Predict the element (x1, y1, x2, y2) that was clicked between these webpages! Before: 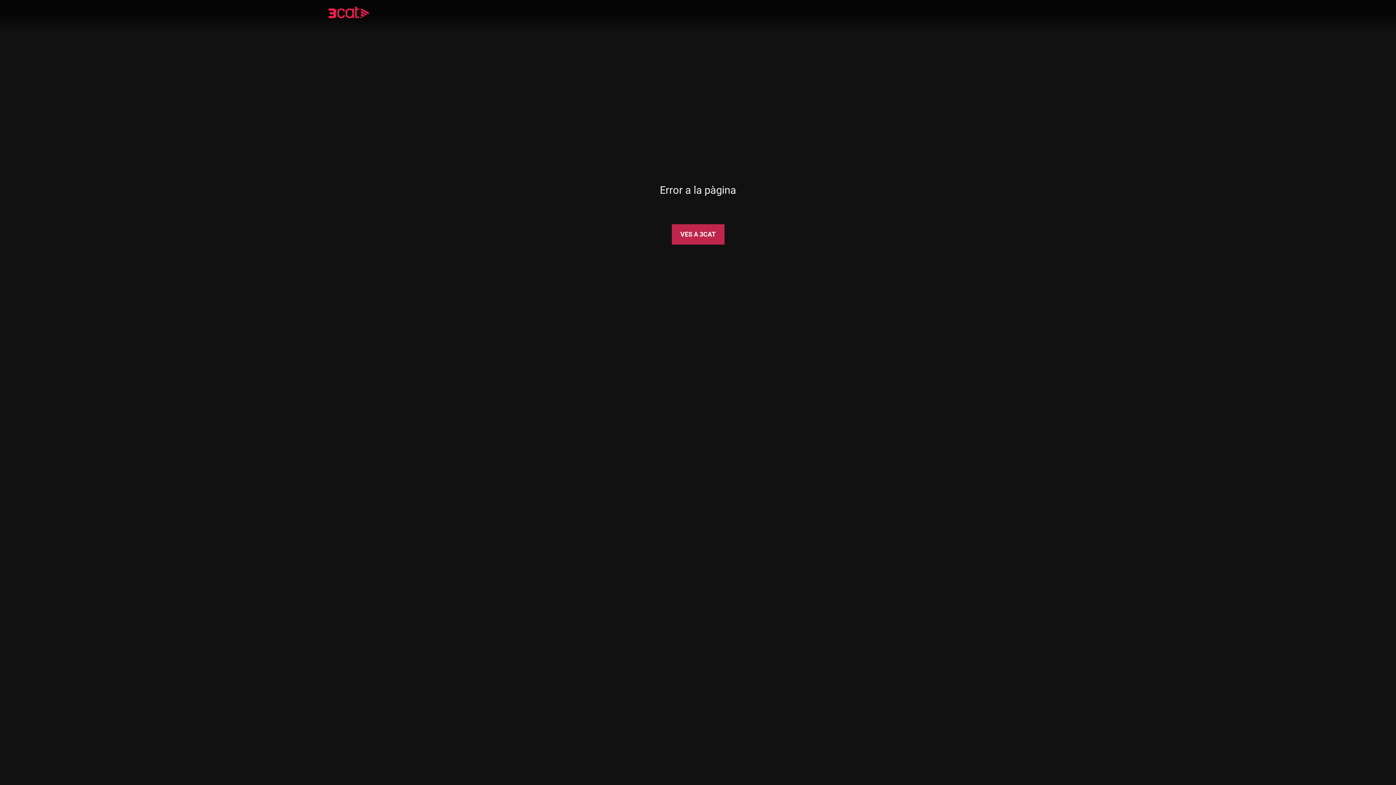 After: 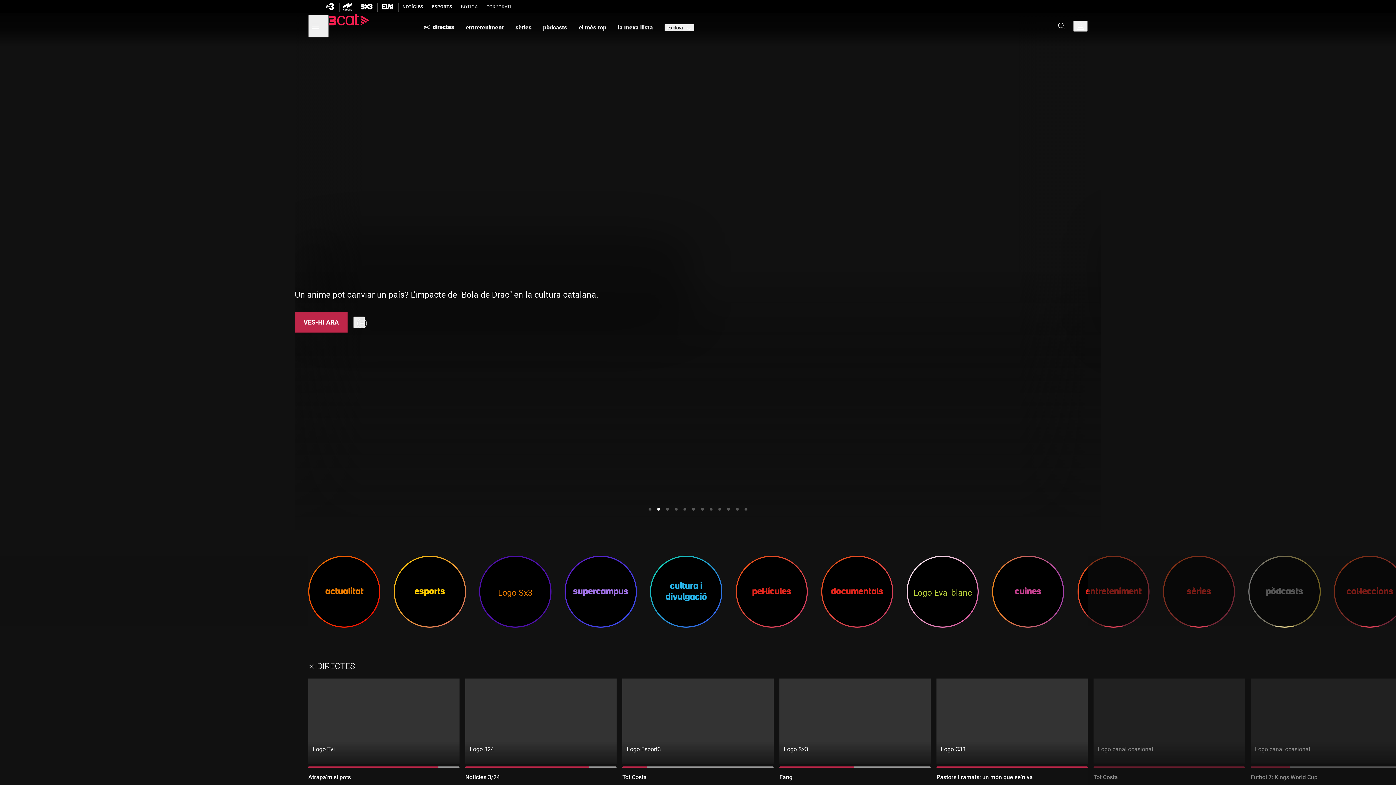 Action: bbox: (328, 8, 390, 18)